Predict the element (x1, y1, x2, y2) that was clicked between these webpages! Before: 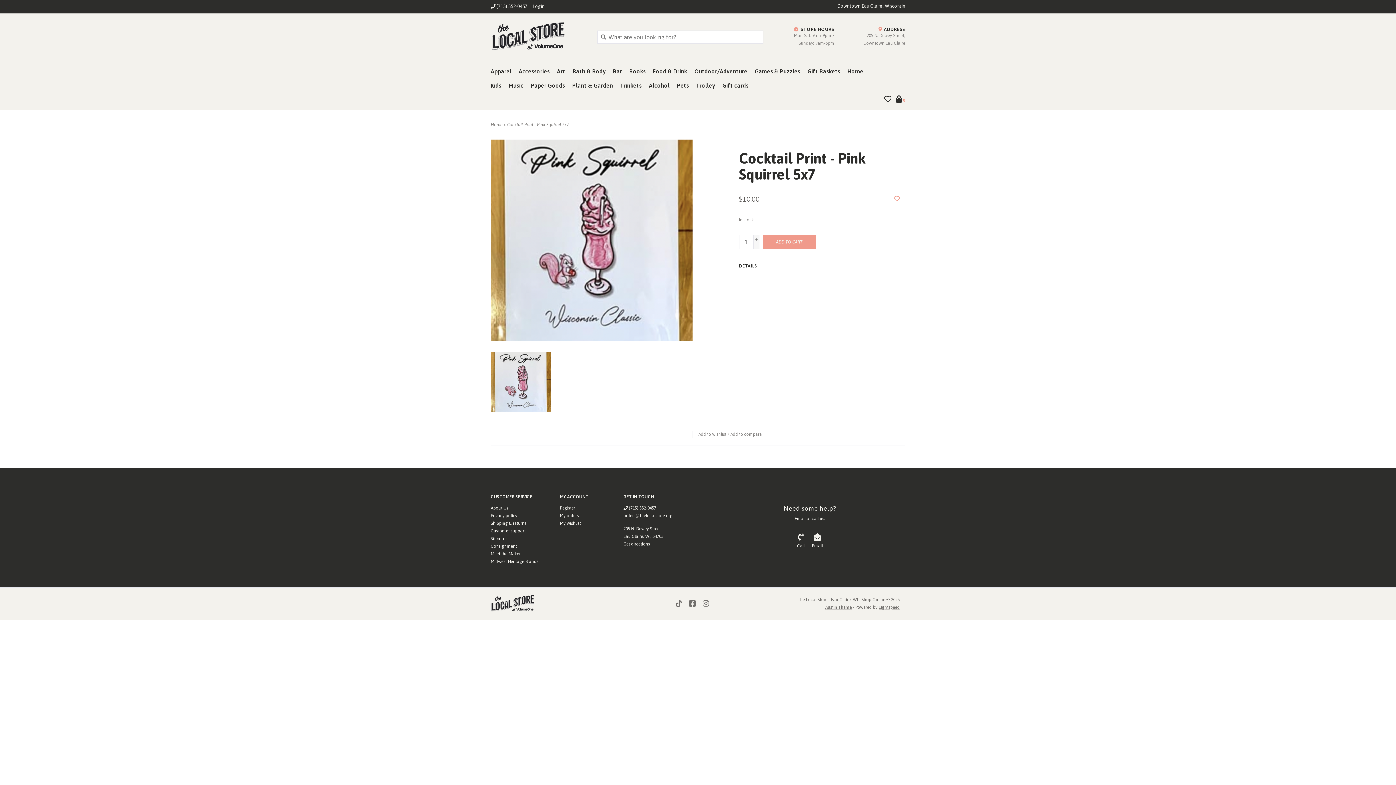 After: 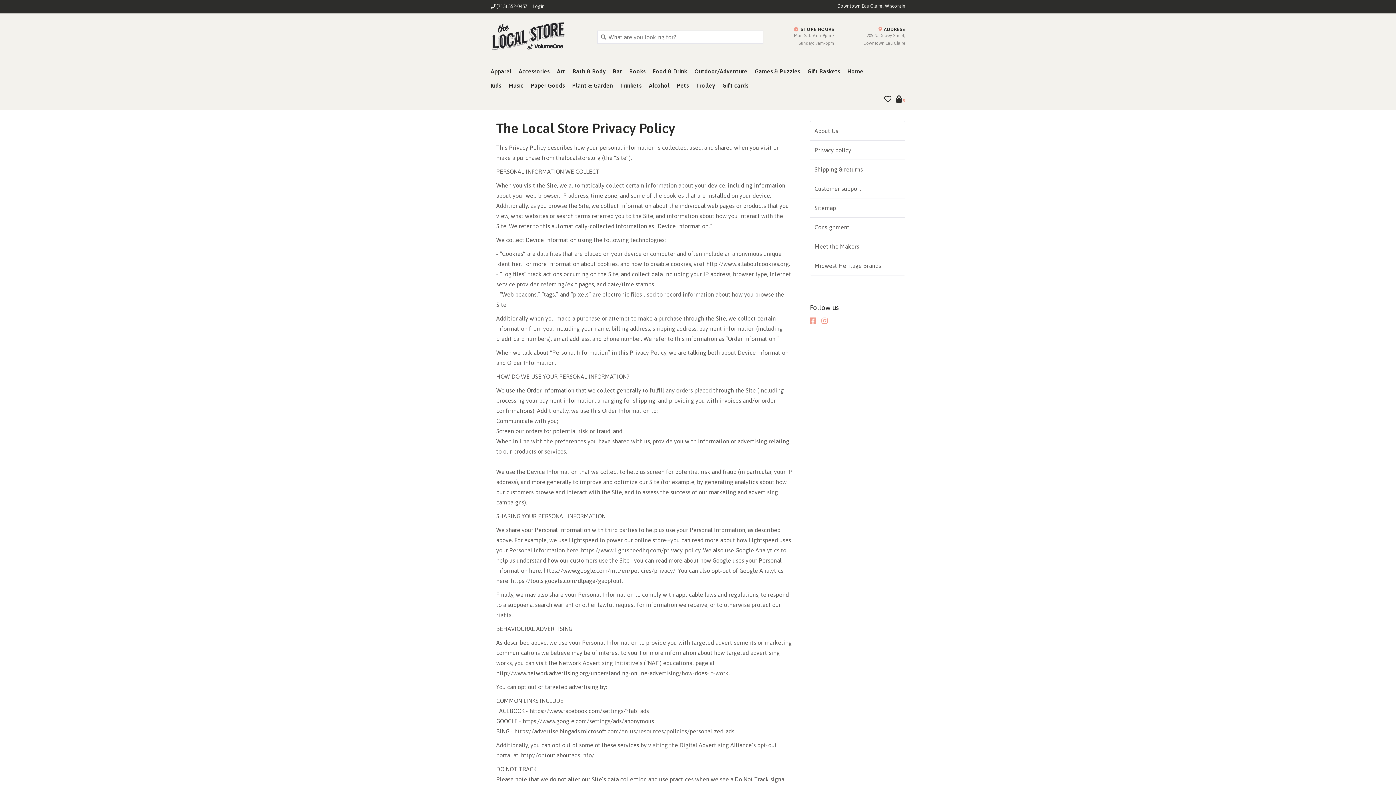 Action: label: Privacy policy bbox: (490, 513, 517, 518)